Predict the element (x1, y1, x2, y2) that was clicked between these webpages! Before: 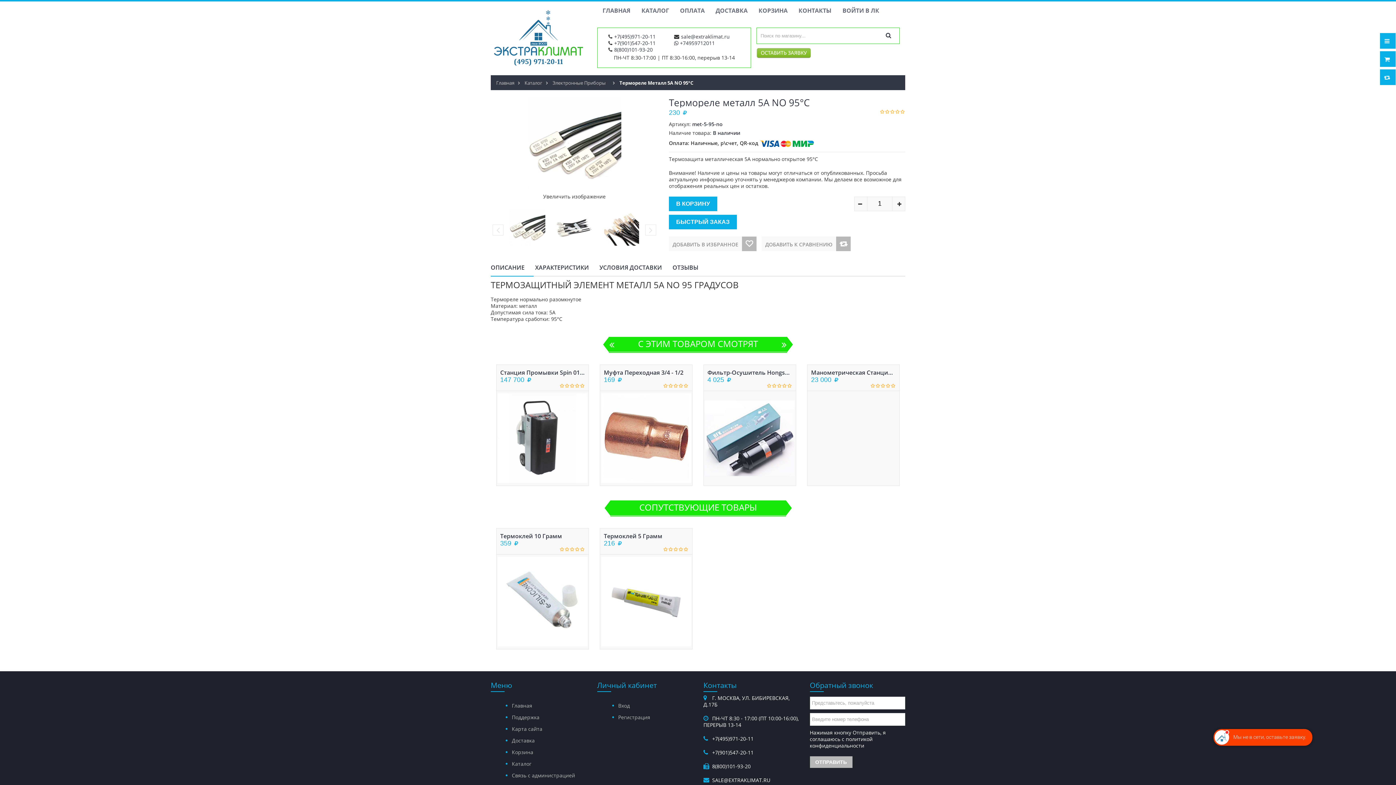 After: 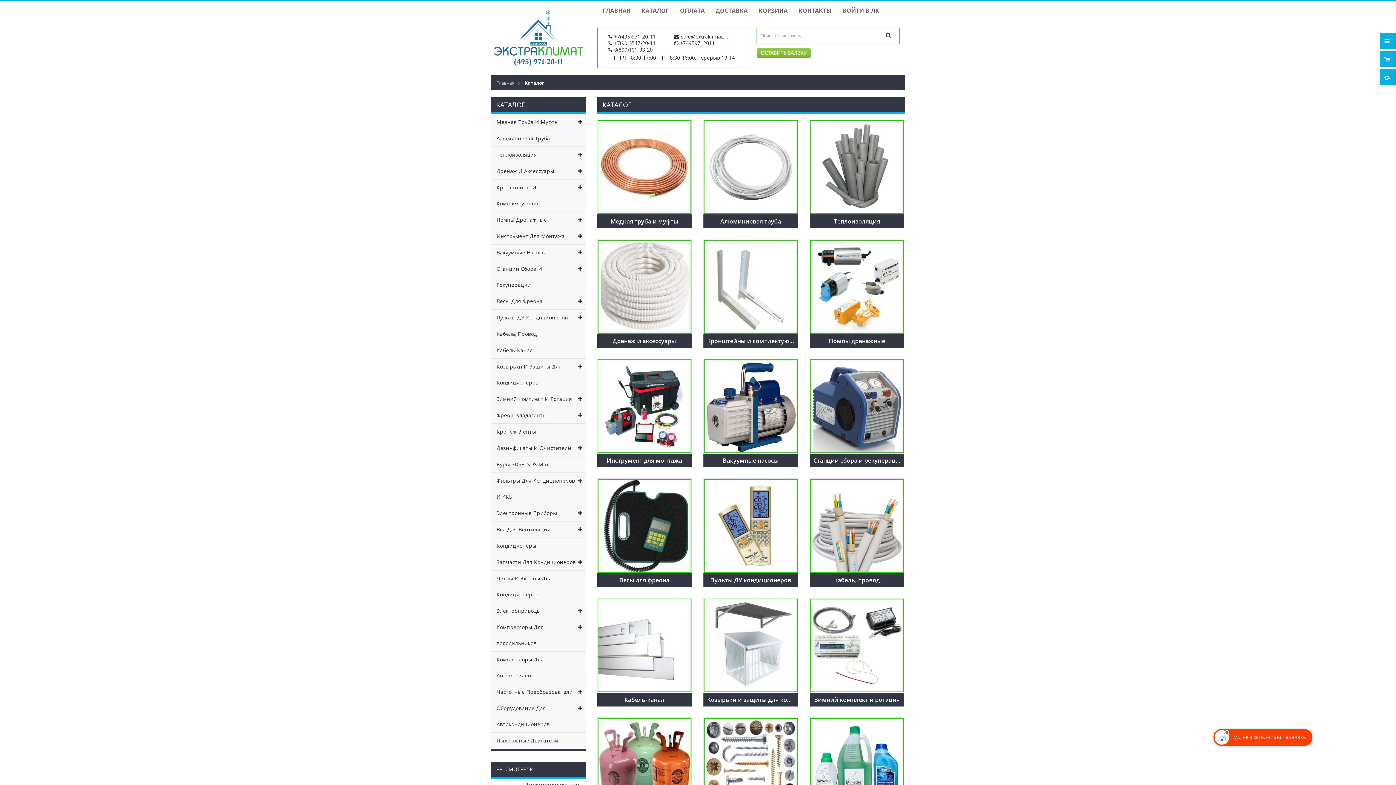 Action: bbox: (512, 758, 586, 770) label: Каталог